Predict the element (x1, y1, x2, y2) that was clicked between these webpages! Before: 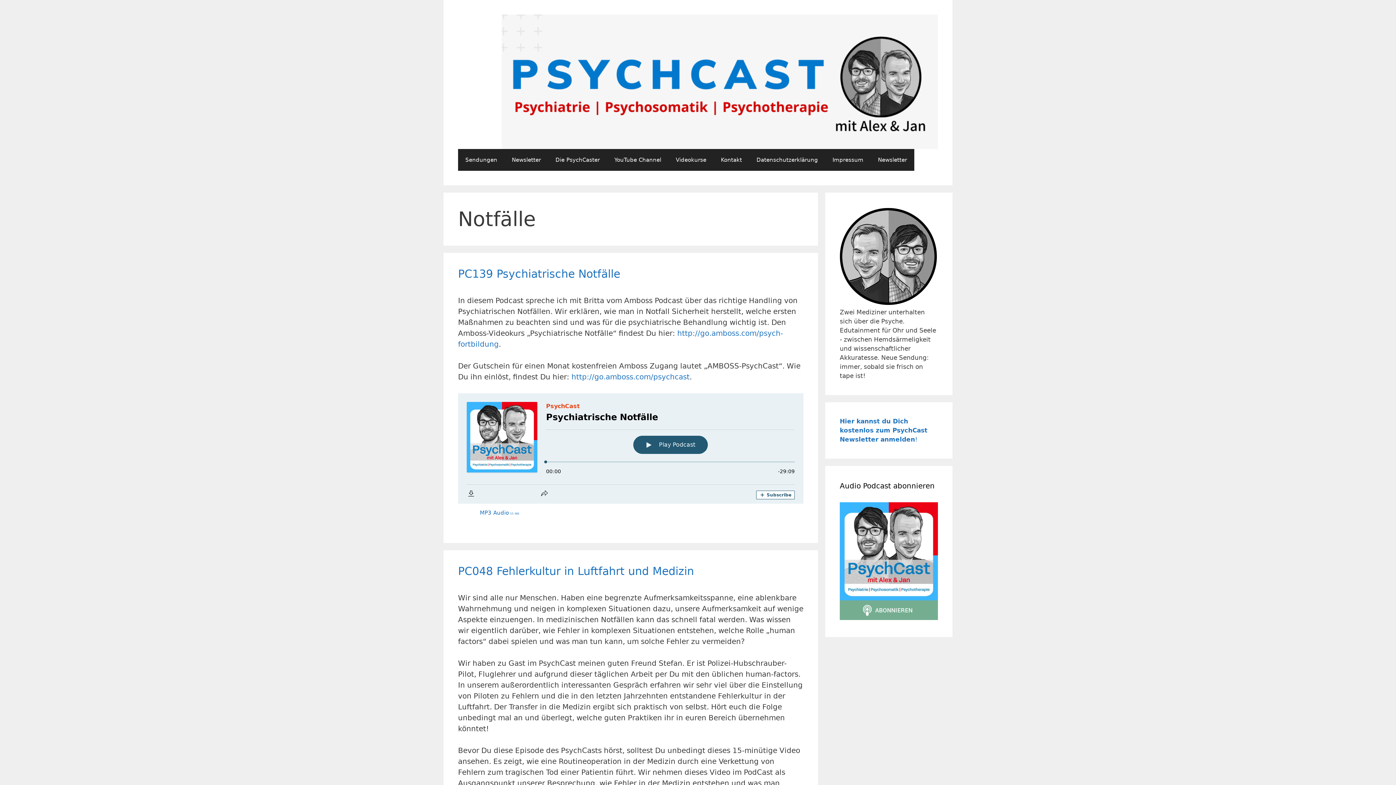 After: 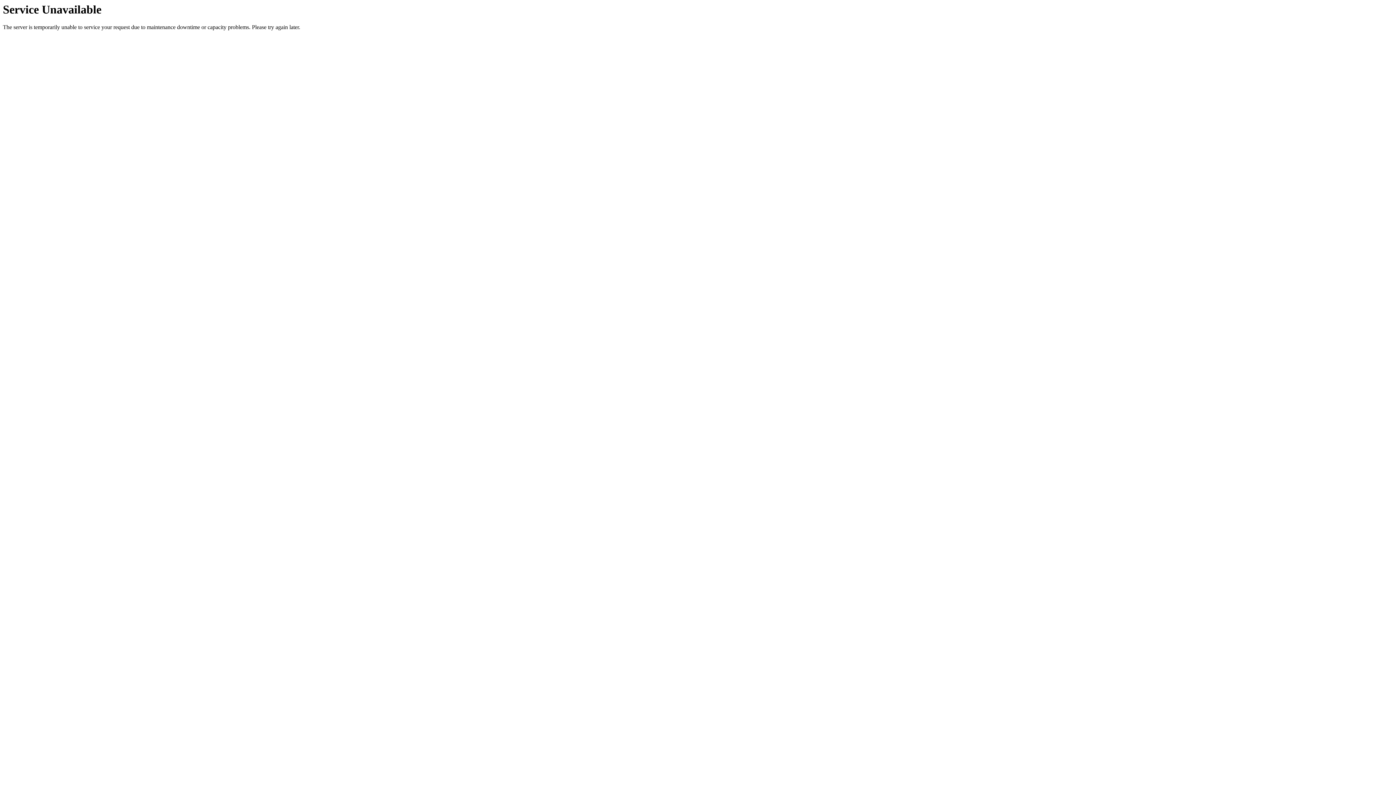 Action: bbox: (504, 149, 548, 171) label: Newsletter